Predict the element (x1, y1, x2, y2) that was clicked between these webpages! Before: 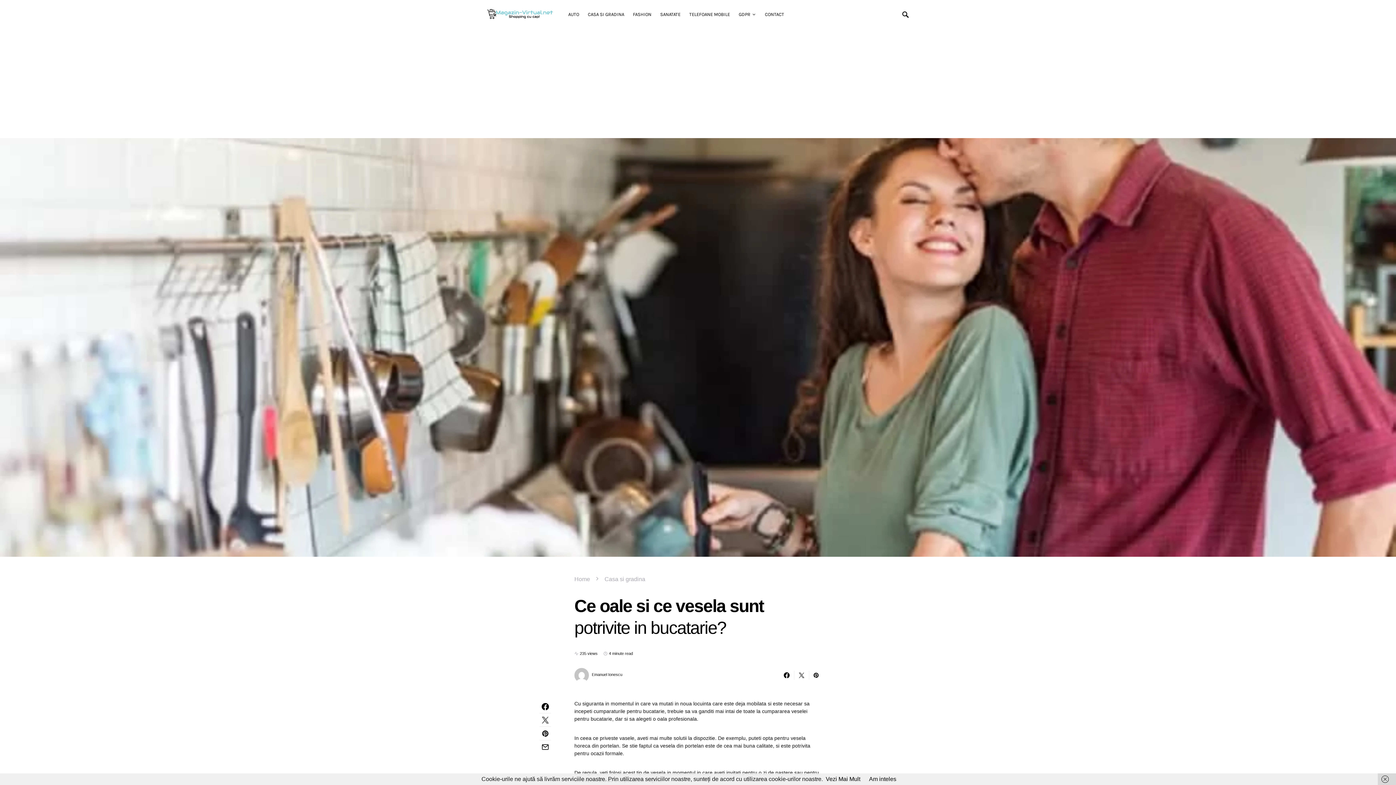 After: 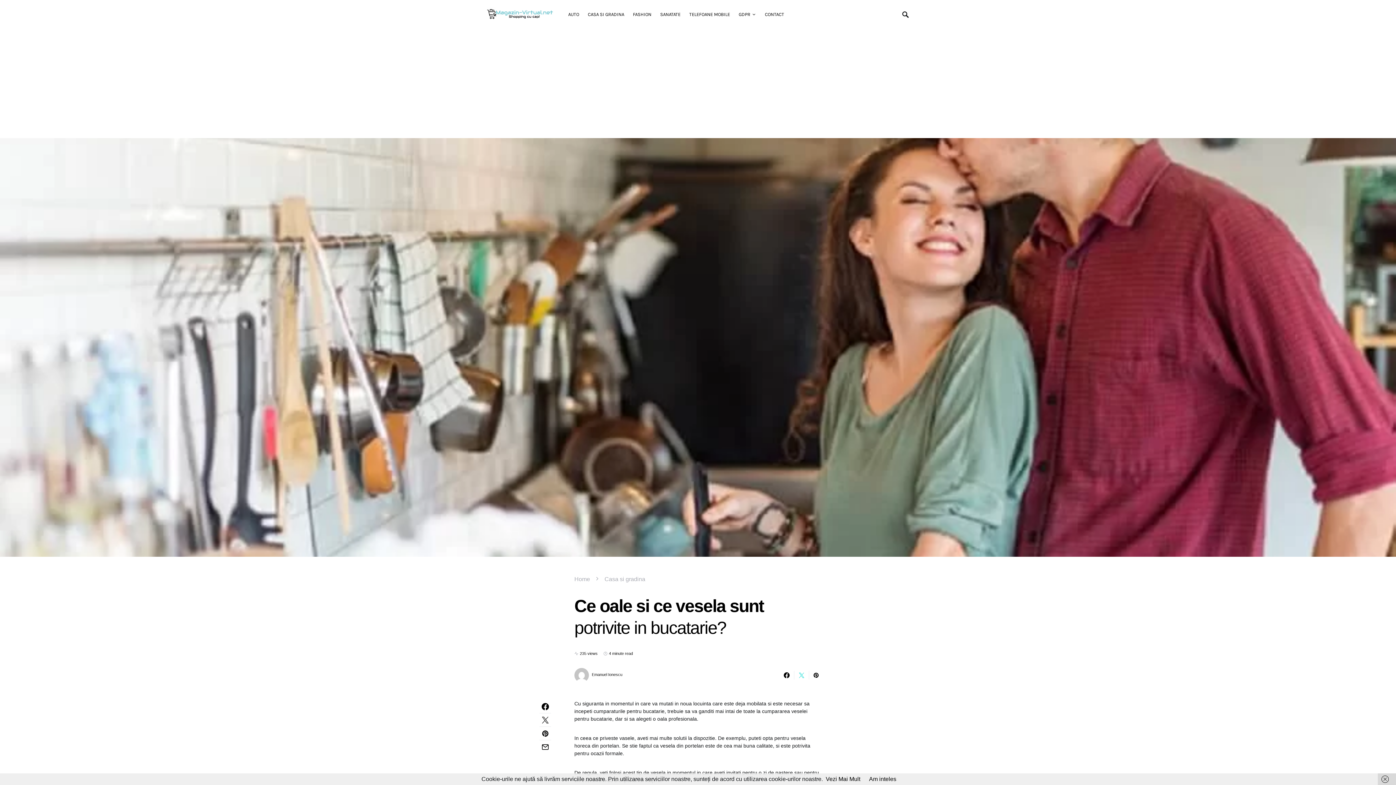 Action: bbox: (794, 671, 809, 680)